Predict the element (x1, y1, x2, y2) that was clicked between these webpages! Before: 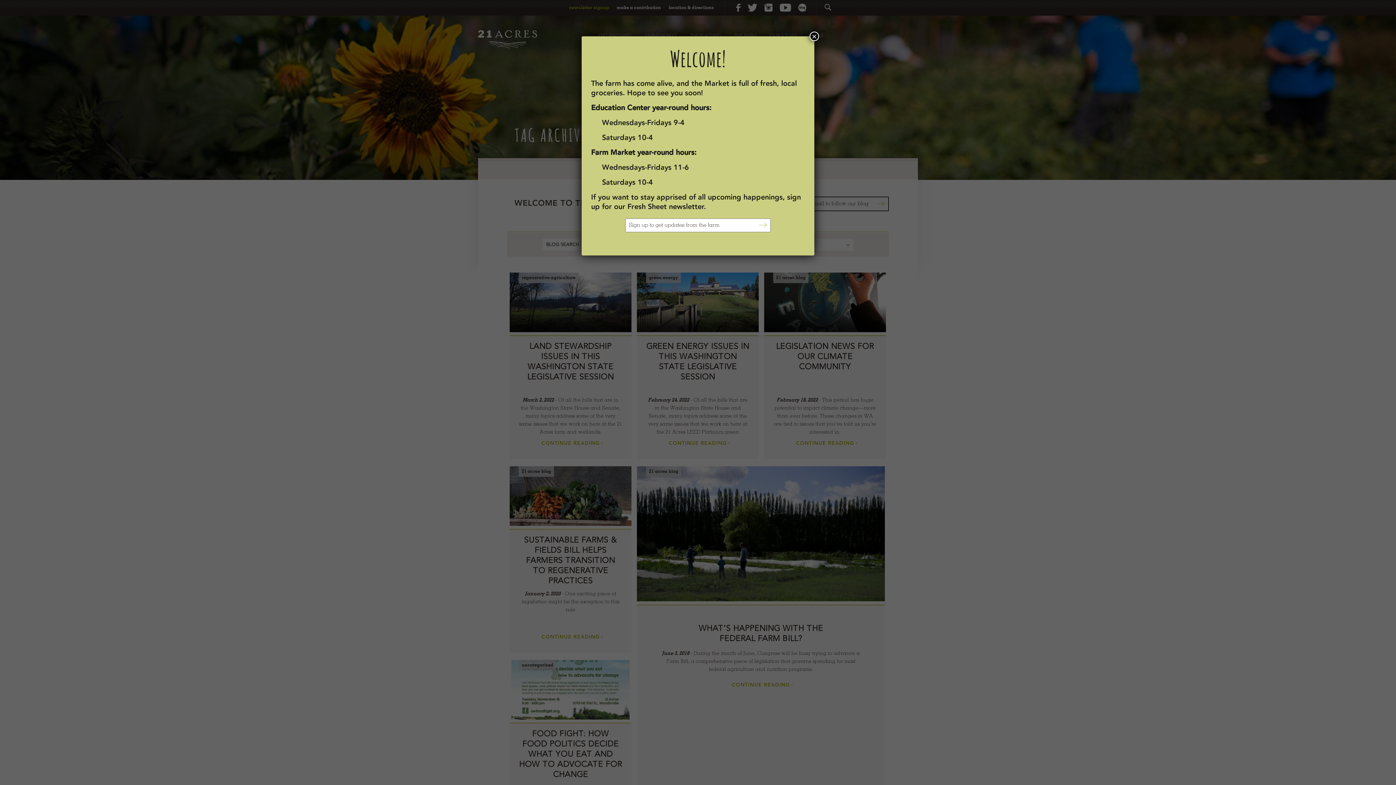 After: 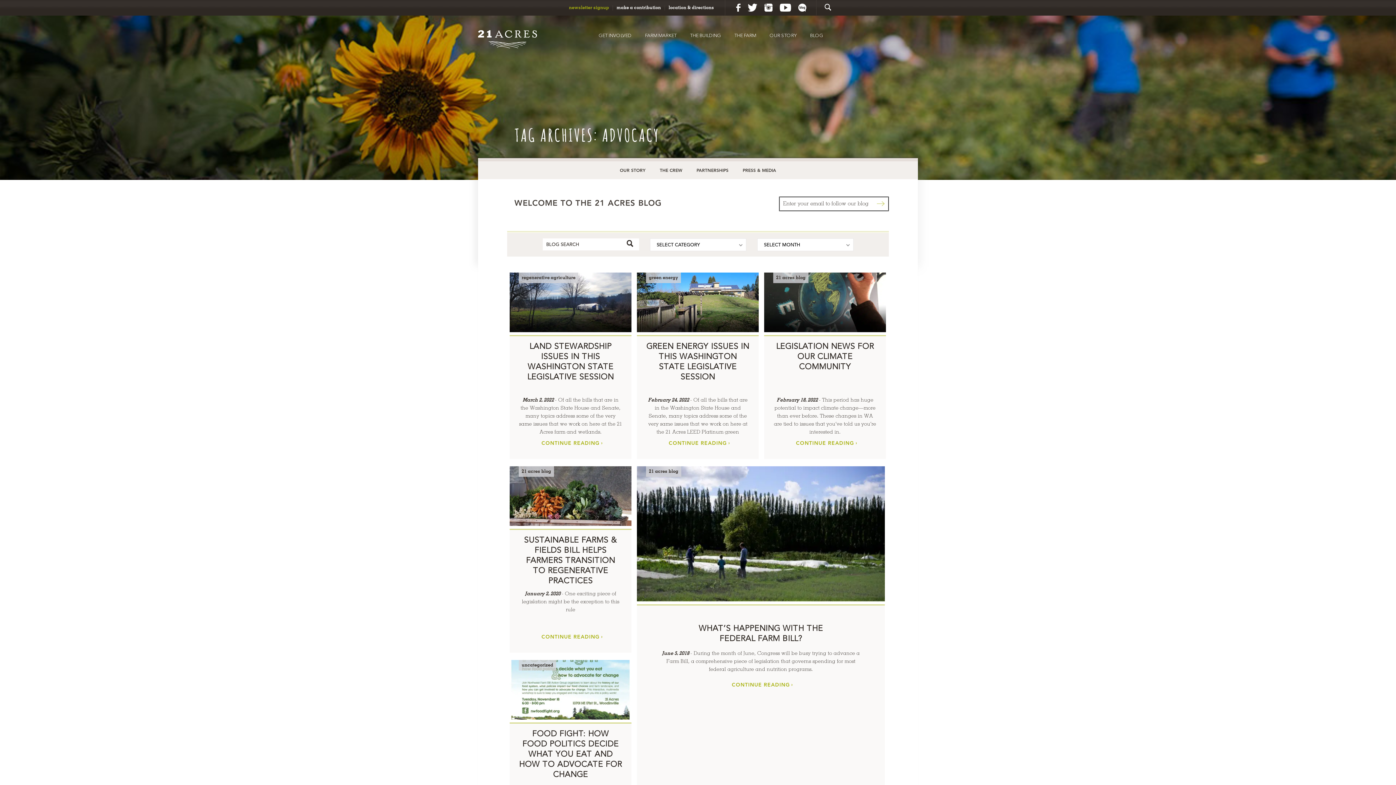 Action: bbox: (809, 31, 819, 41) label: Close